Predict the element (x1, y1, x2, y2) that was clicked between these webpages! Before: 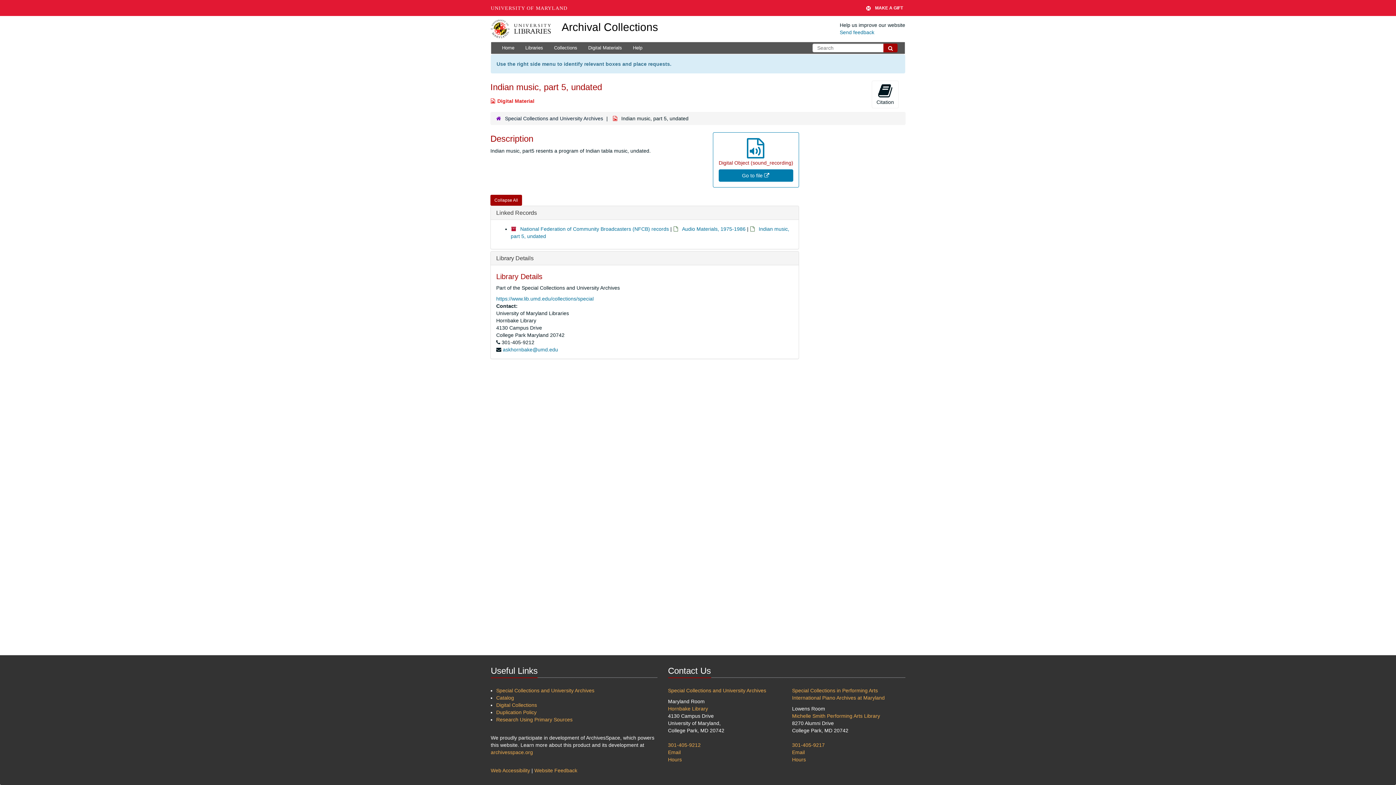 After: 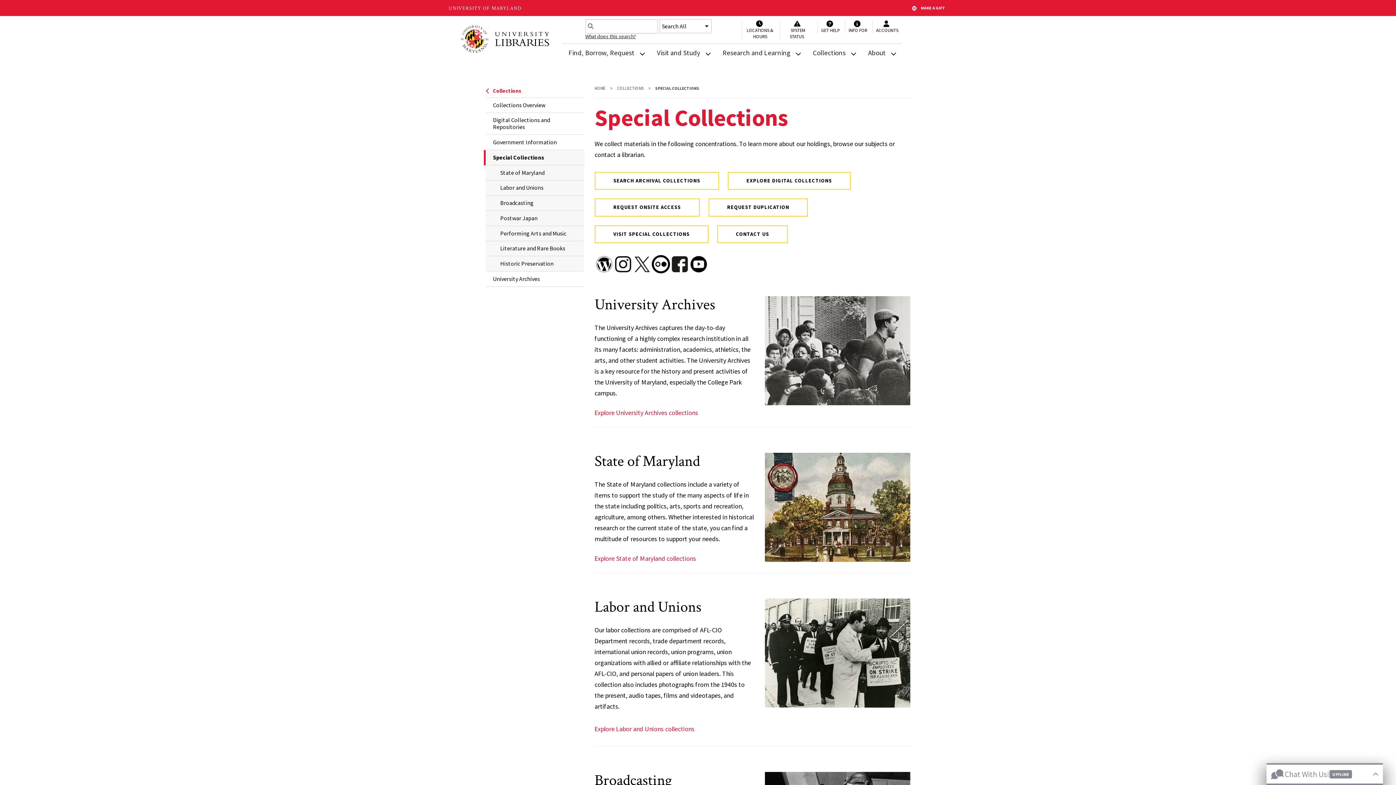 Action: bbox: (496, 296, 593, 301) label: https://www.lib.umd.edu/collections/special